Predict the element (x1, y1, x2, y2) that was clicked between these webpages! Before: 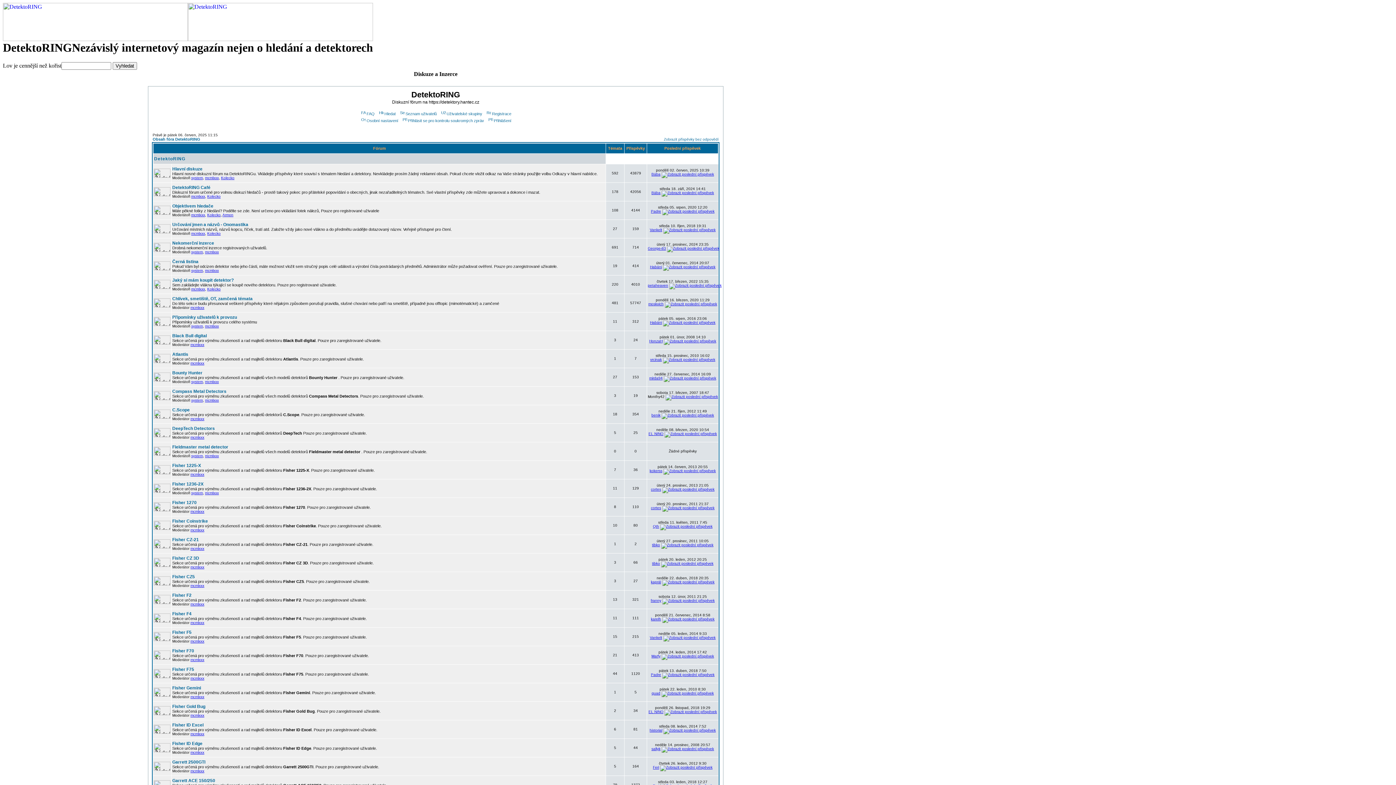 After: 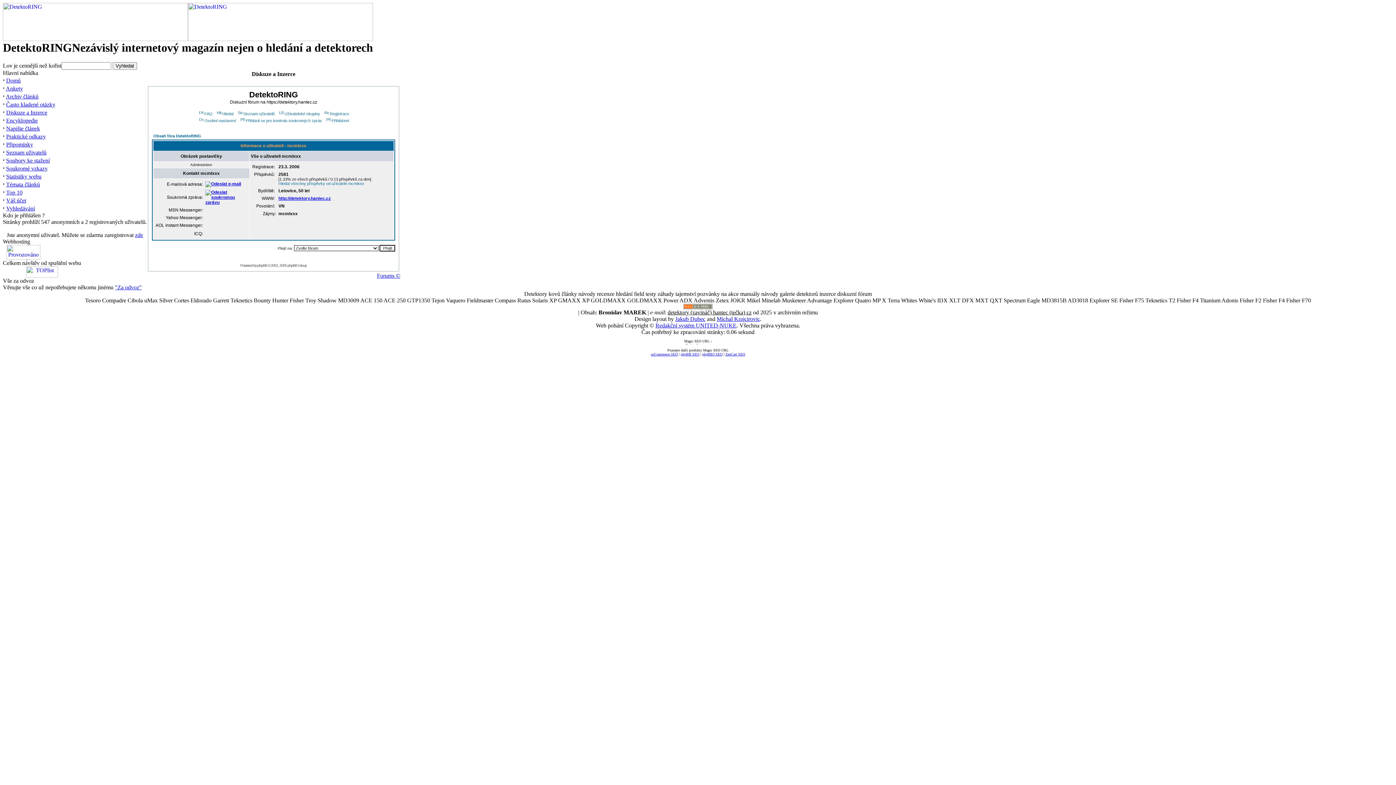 Action: label: mcmlxxx bbox: (205, 454, 218, 458)